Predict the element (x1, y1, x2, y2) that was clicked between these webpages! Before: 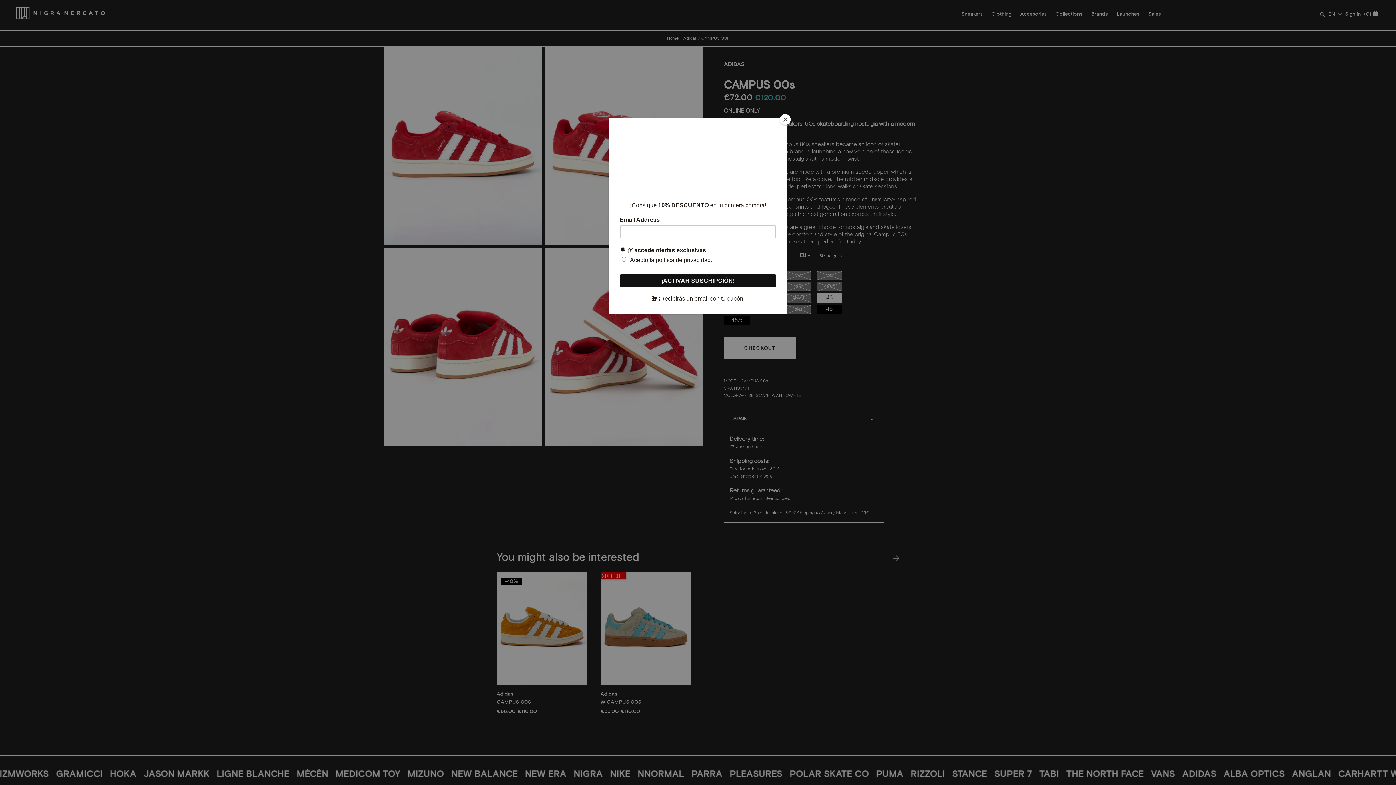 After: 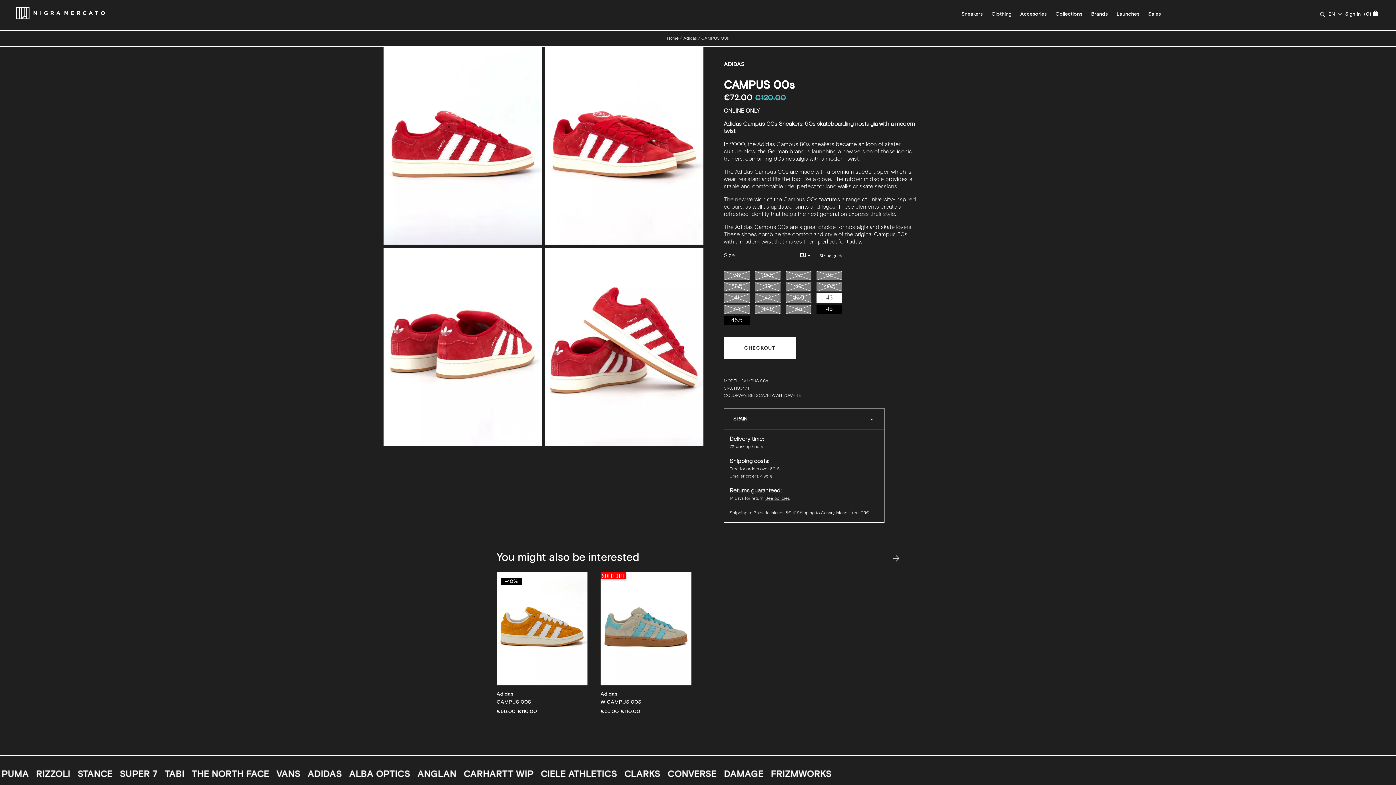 Action: bbox: (780, 114, 790, 125) label: Close